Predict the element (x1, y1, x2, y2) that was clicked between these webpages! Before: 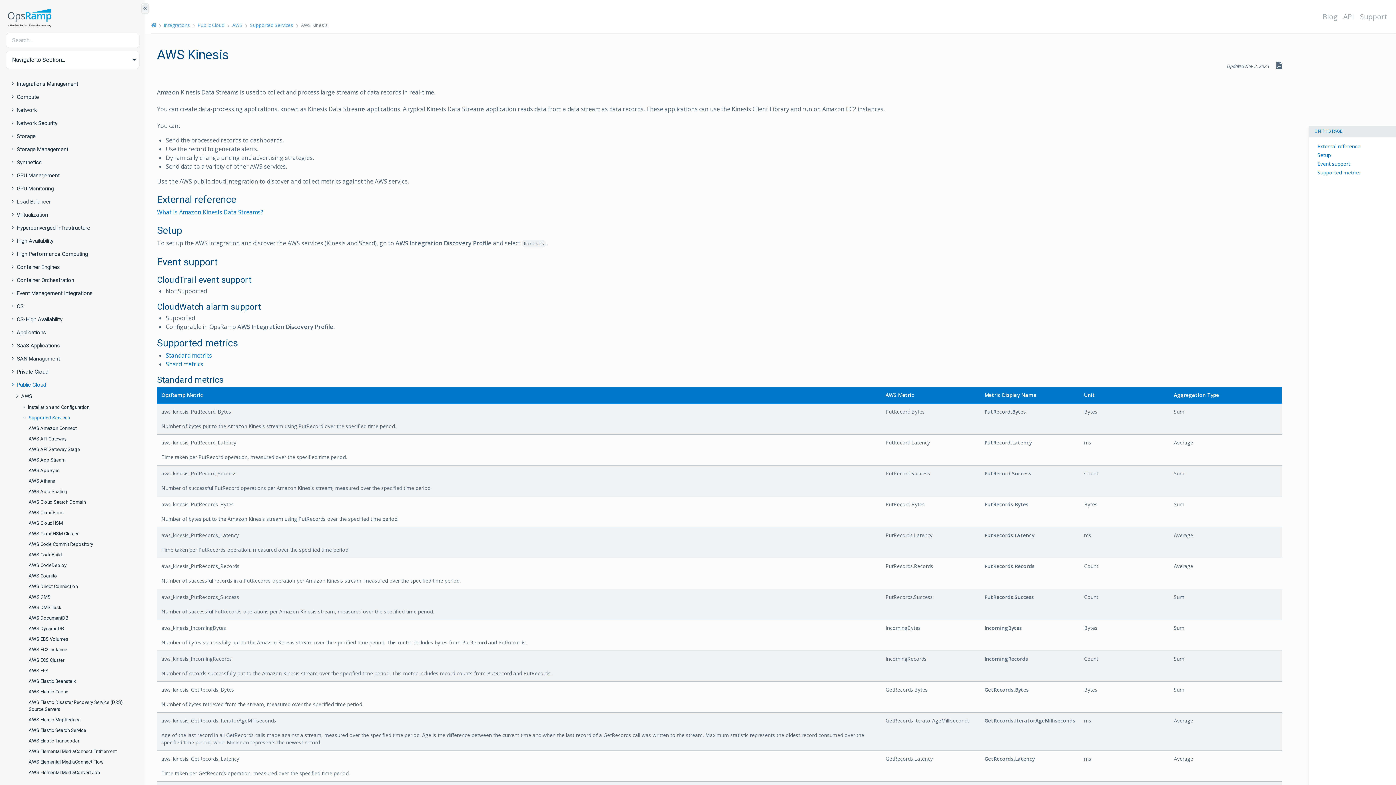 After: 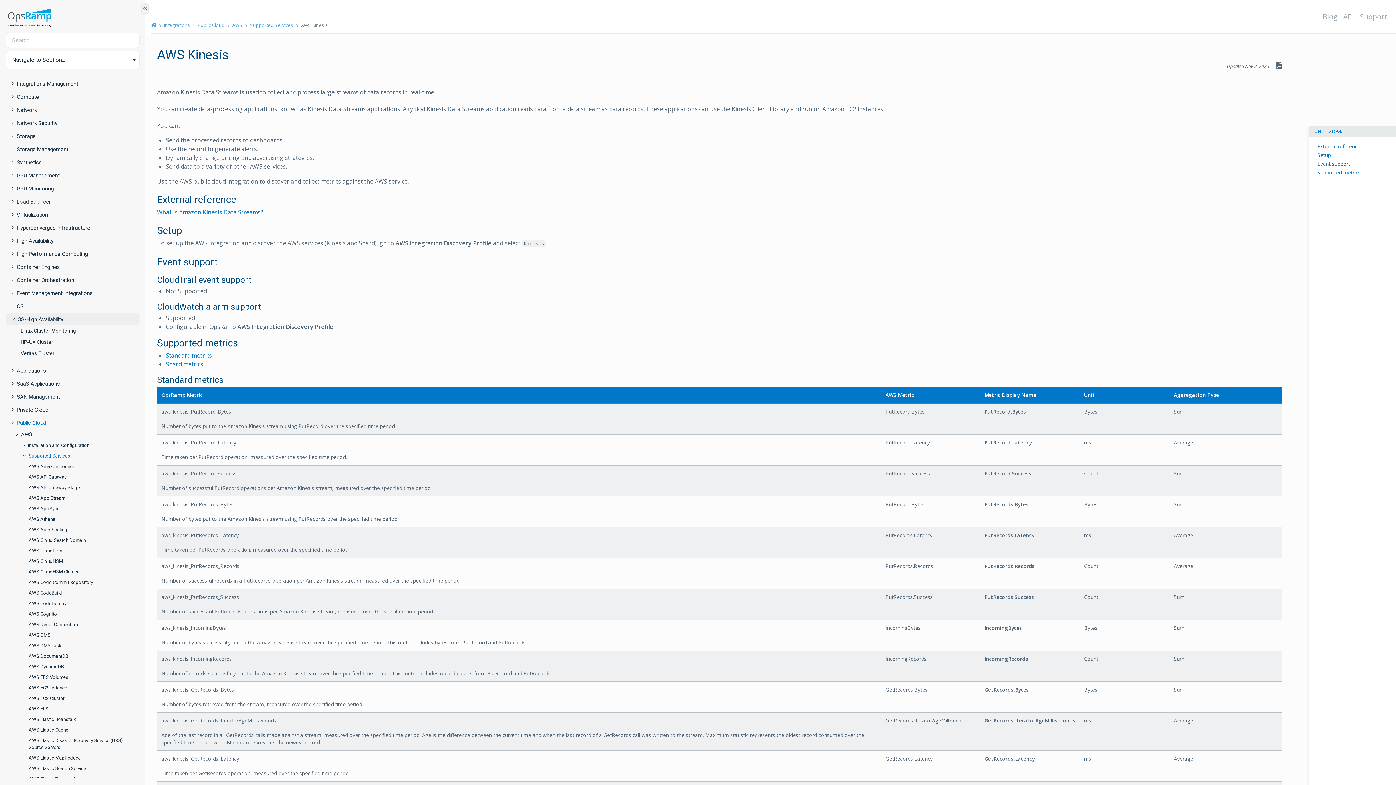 Action: bbox: (11, 316, 16, 322)